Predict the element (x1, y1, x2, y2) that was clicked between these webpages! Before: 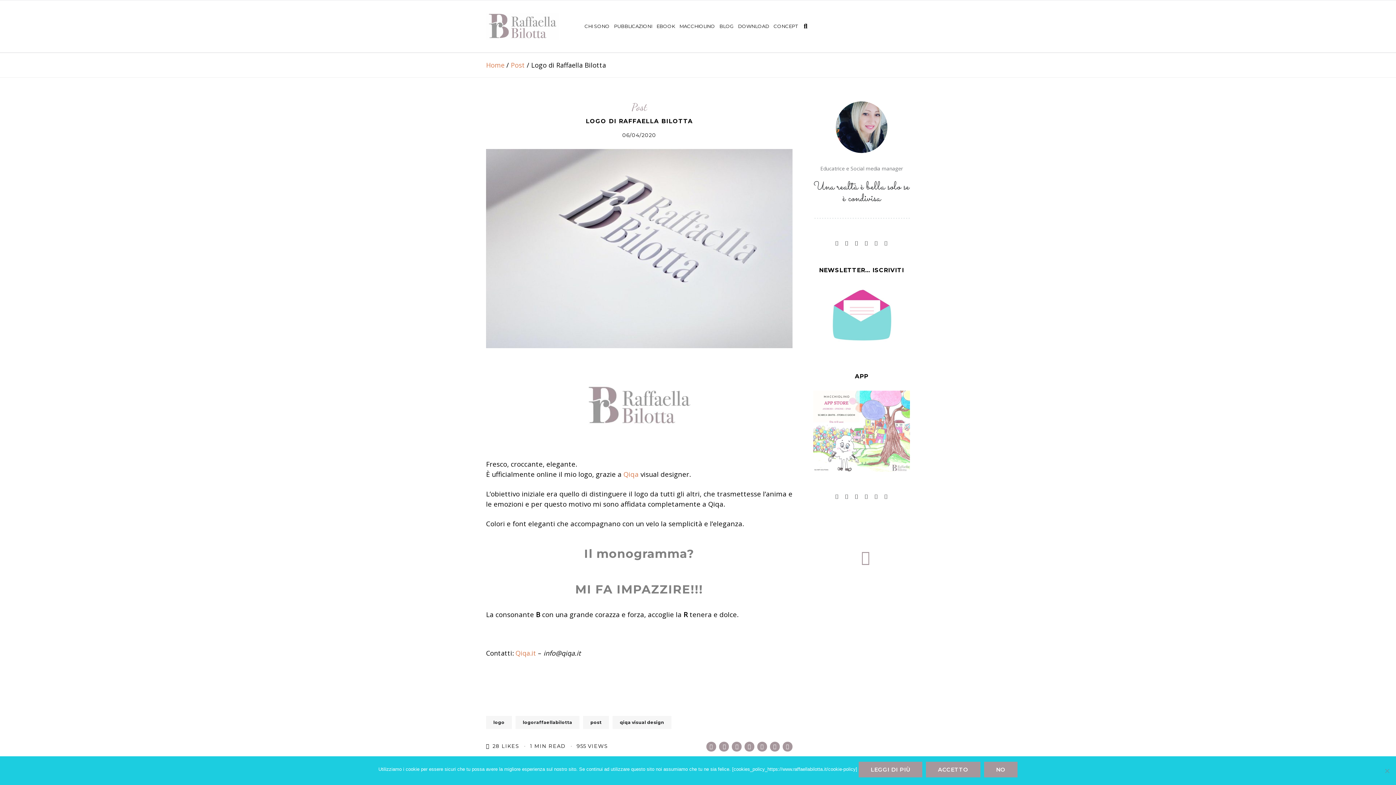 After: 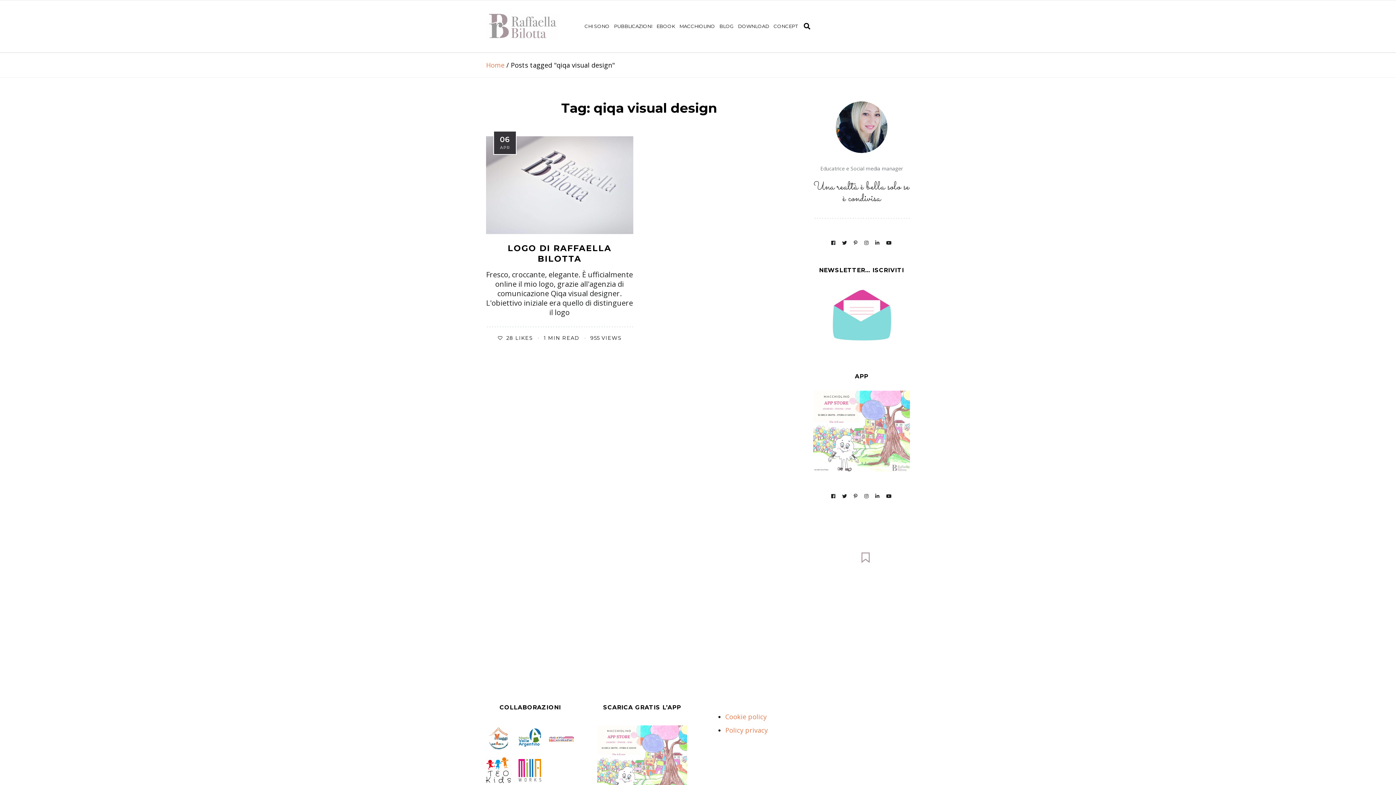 Action: label: qiqa visual design bbox: (612, 716, 671, 729)